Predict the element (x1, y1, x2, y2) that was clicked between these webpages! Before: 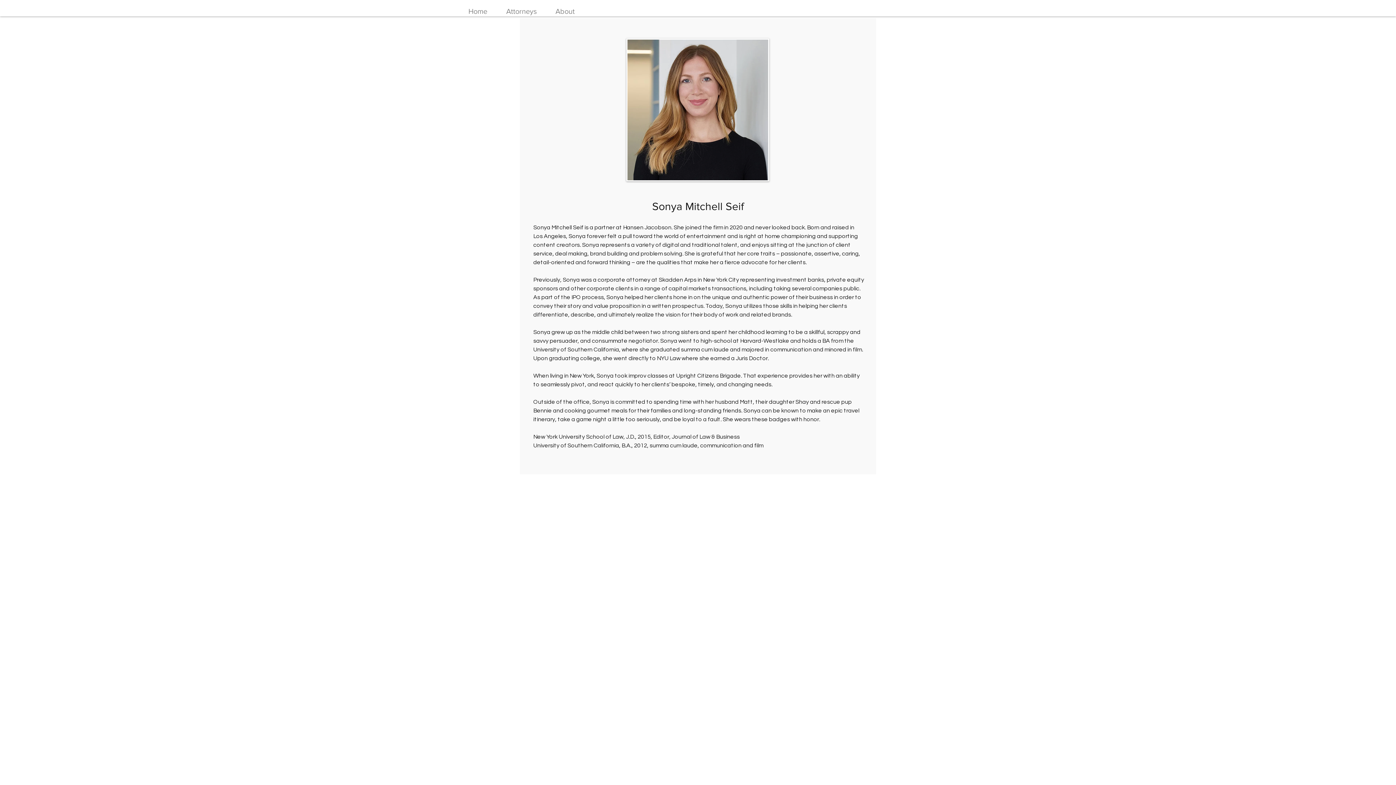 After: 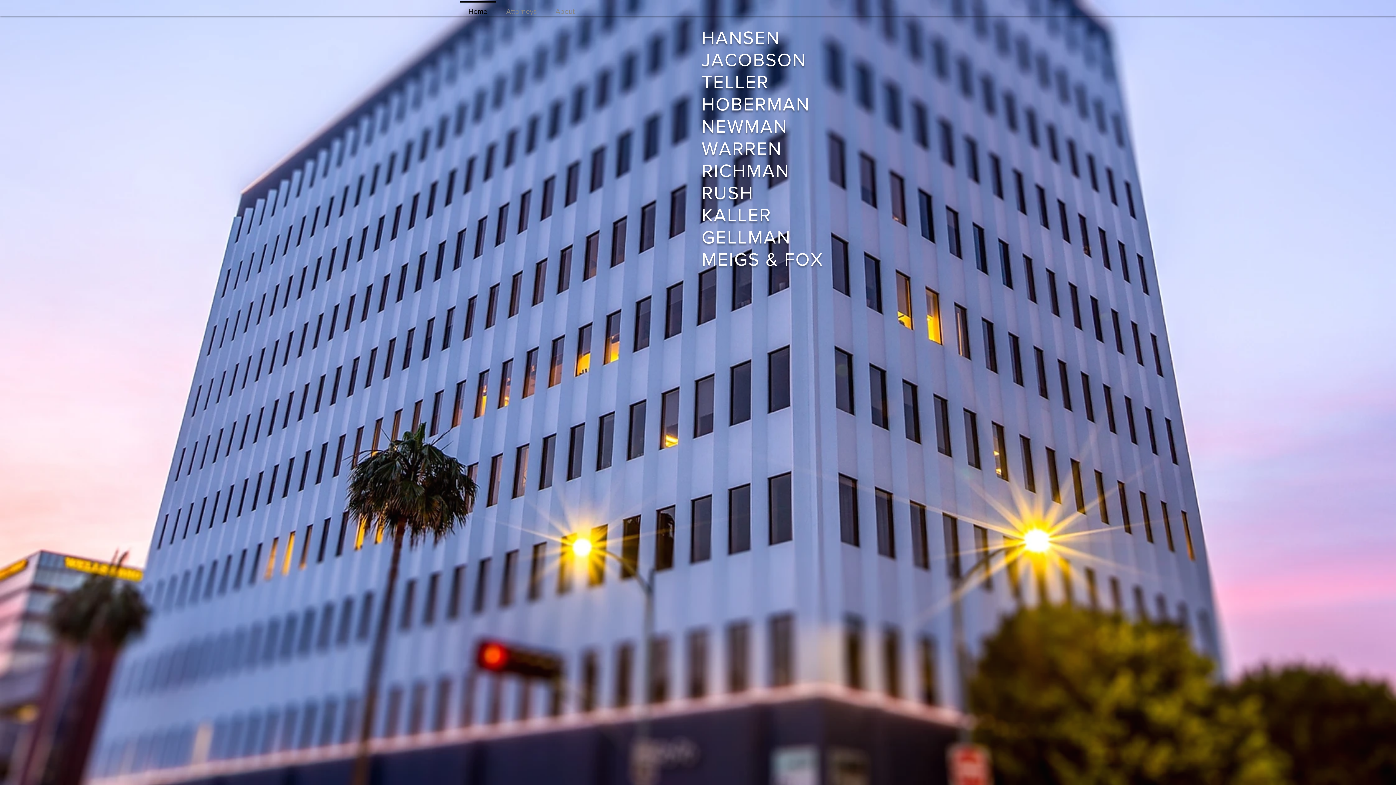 Action: label: Home bbox: (456, 1, 499, 14)